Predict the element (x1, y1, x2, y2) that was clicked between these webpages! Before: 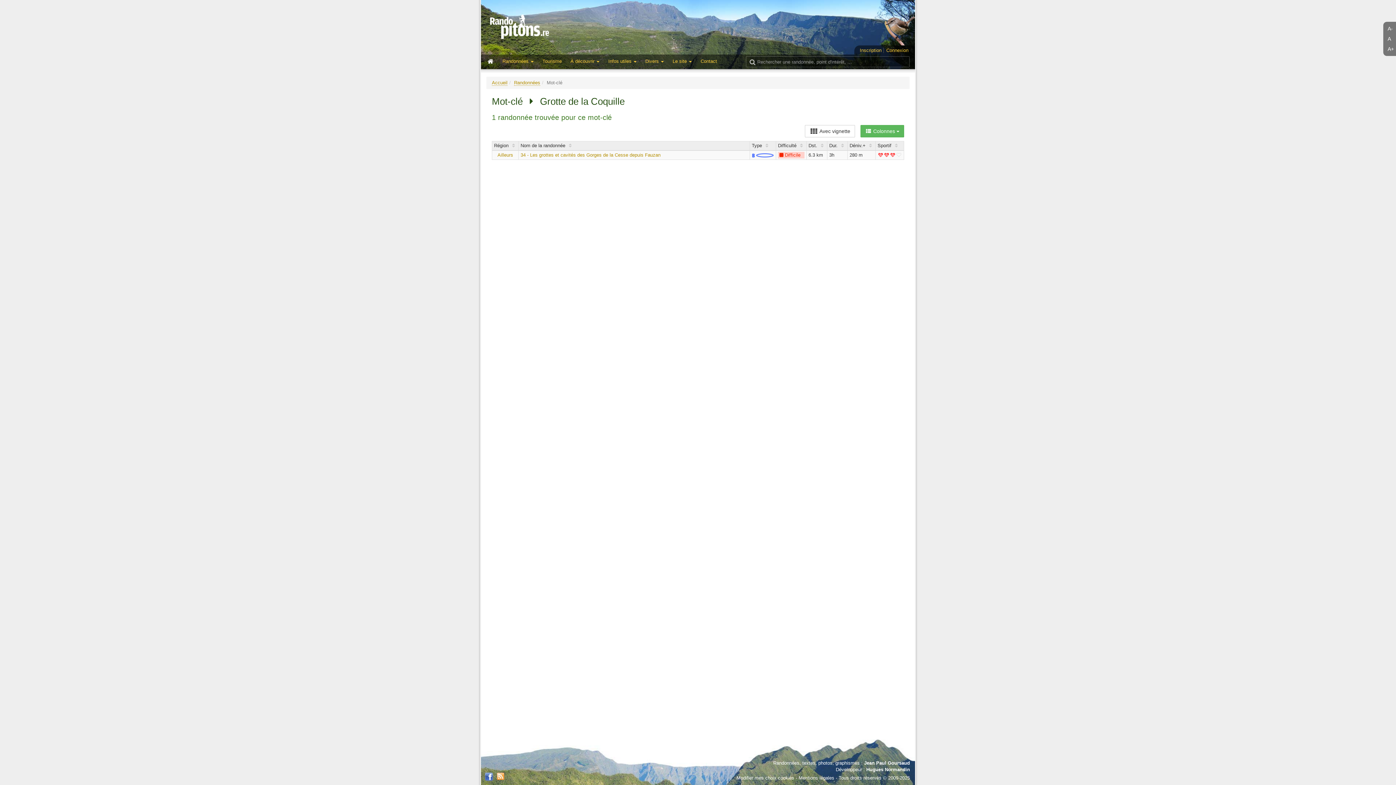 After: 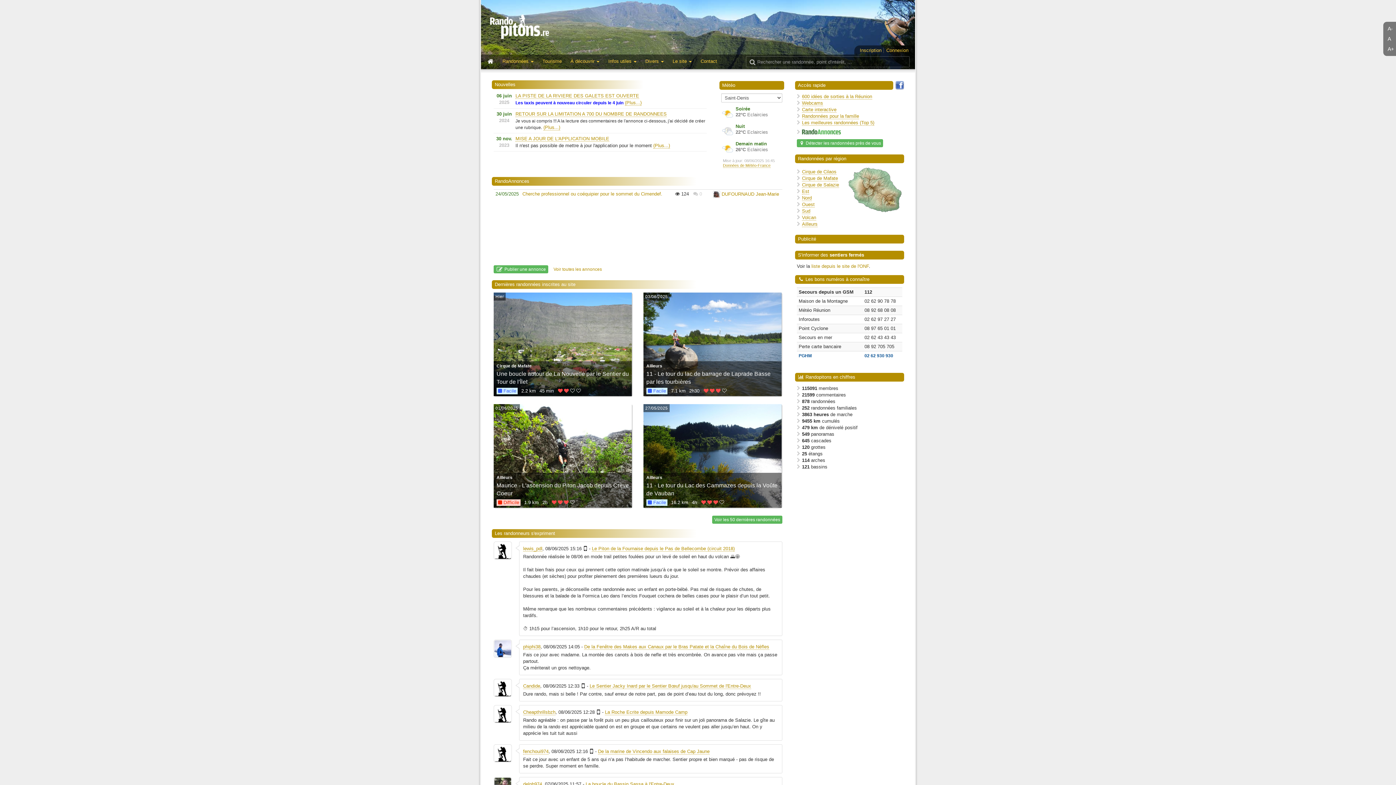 Action: label: Accueil bbox: (492, 80, 507, 85)